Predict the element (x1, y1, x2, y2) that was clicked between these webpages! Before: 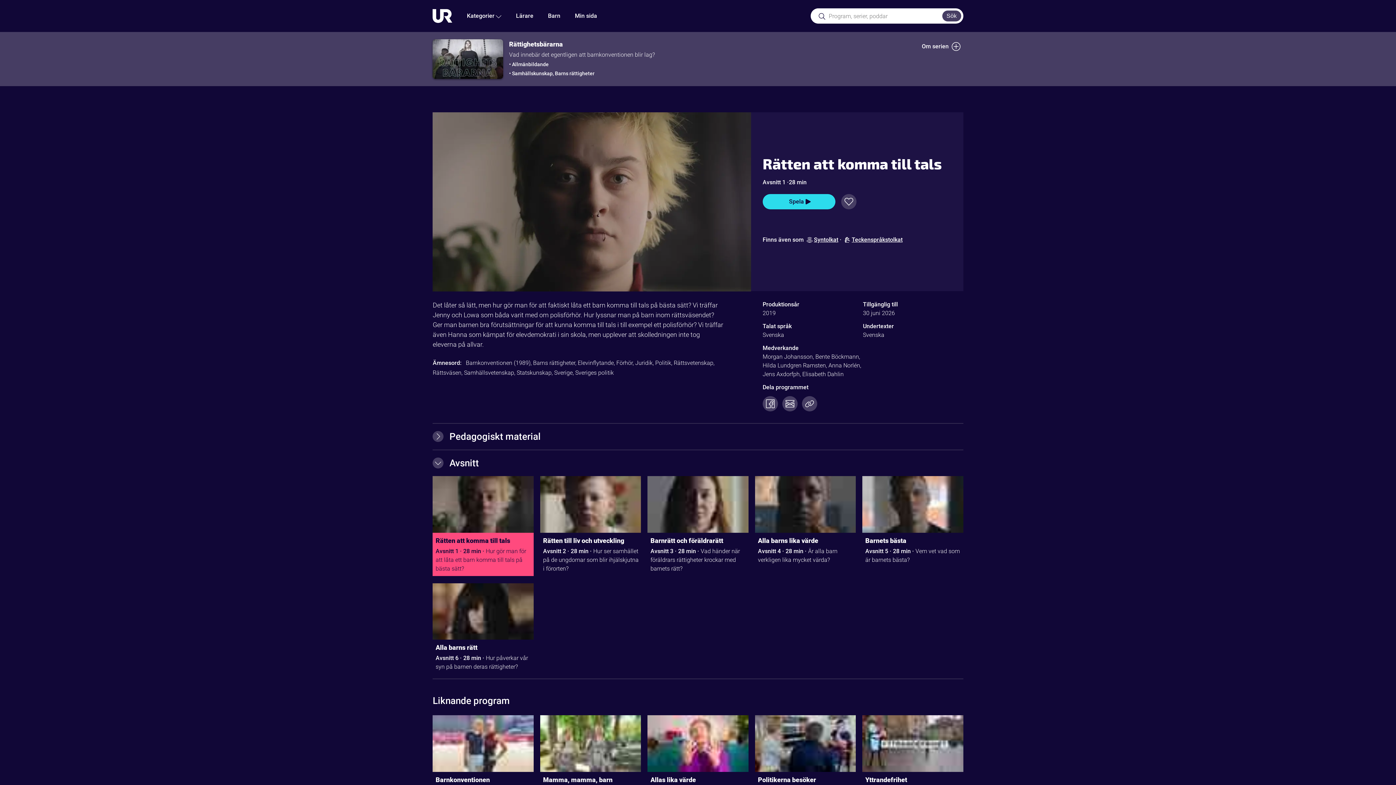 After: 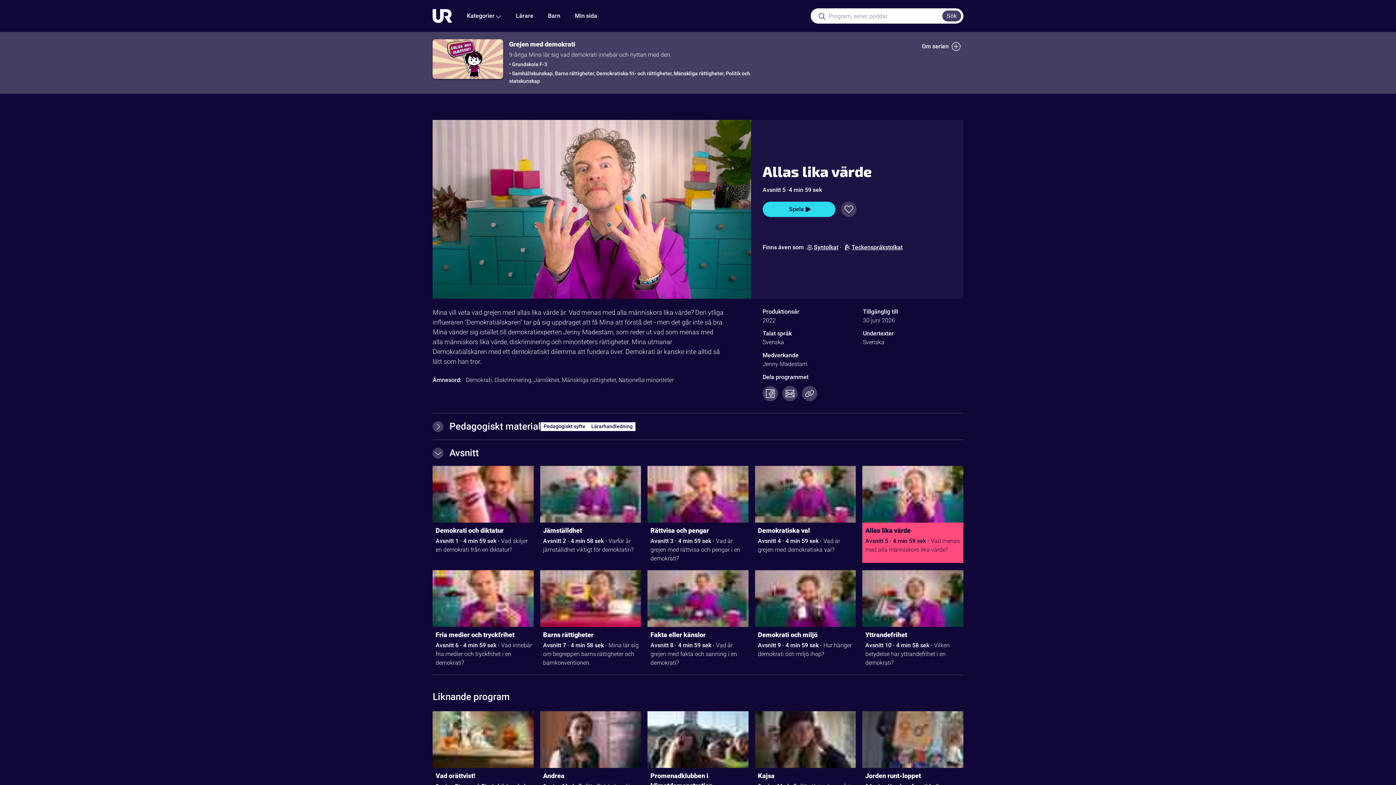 Action: label: Allas lika värde bbox: (650, 775, 748, 786)